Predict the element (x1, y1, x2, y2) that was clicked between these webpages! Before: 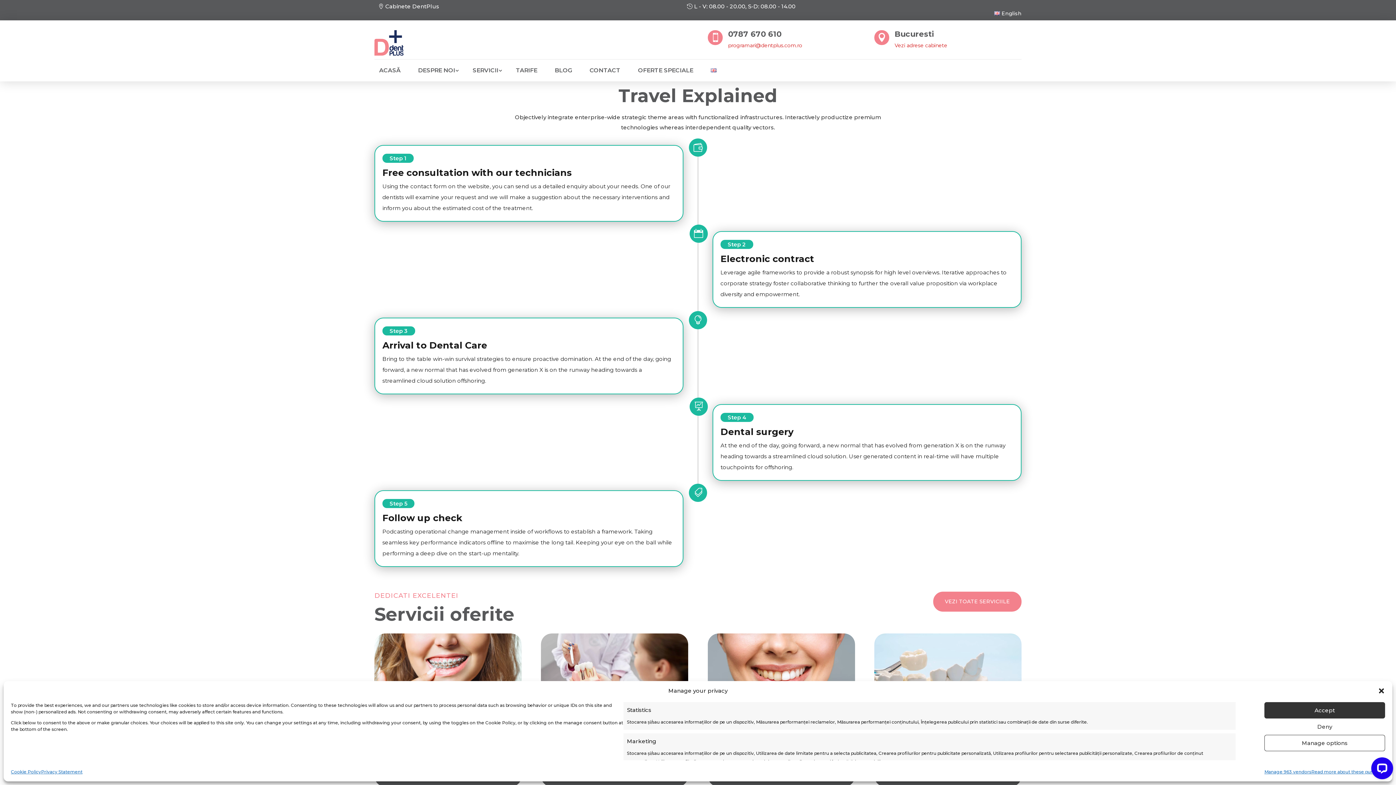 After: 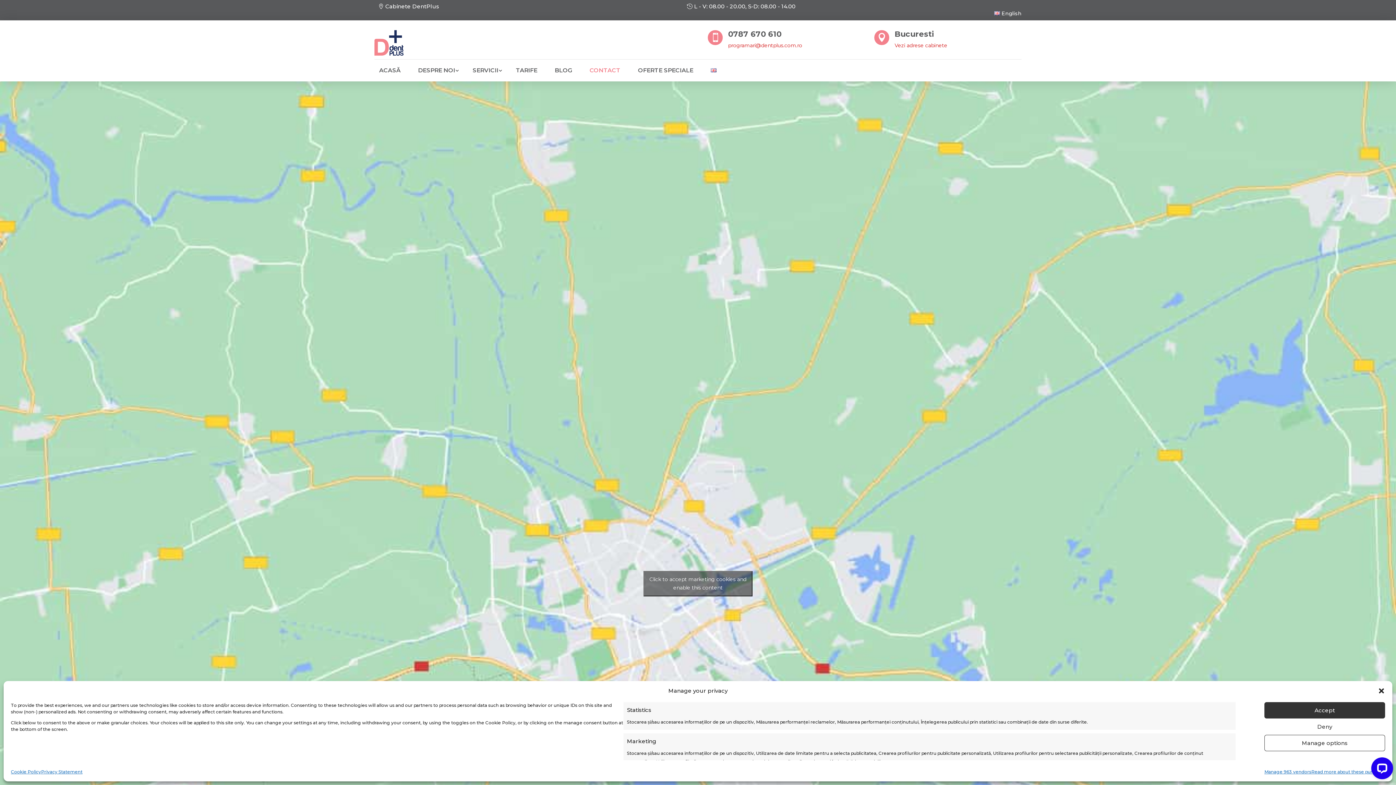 Action: label: L - V: 08.00 - 20.00, S-D: 08.00 - 14.00 bbox: (683, 0, 799, 12)